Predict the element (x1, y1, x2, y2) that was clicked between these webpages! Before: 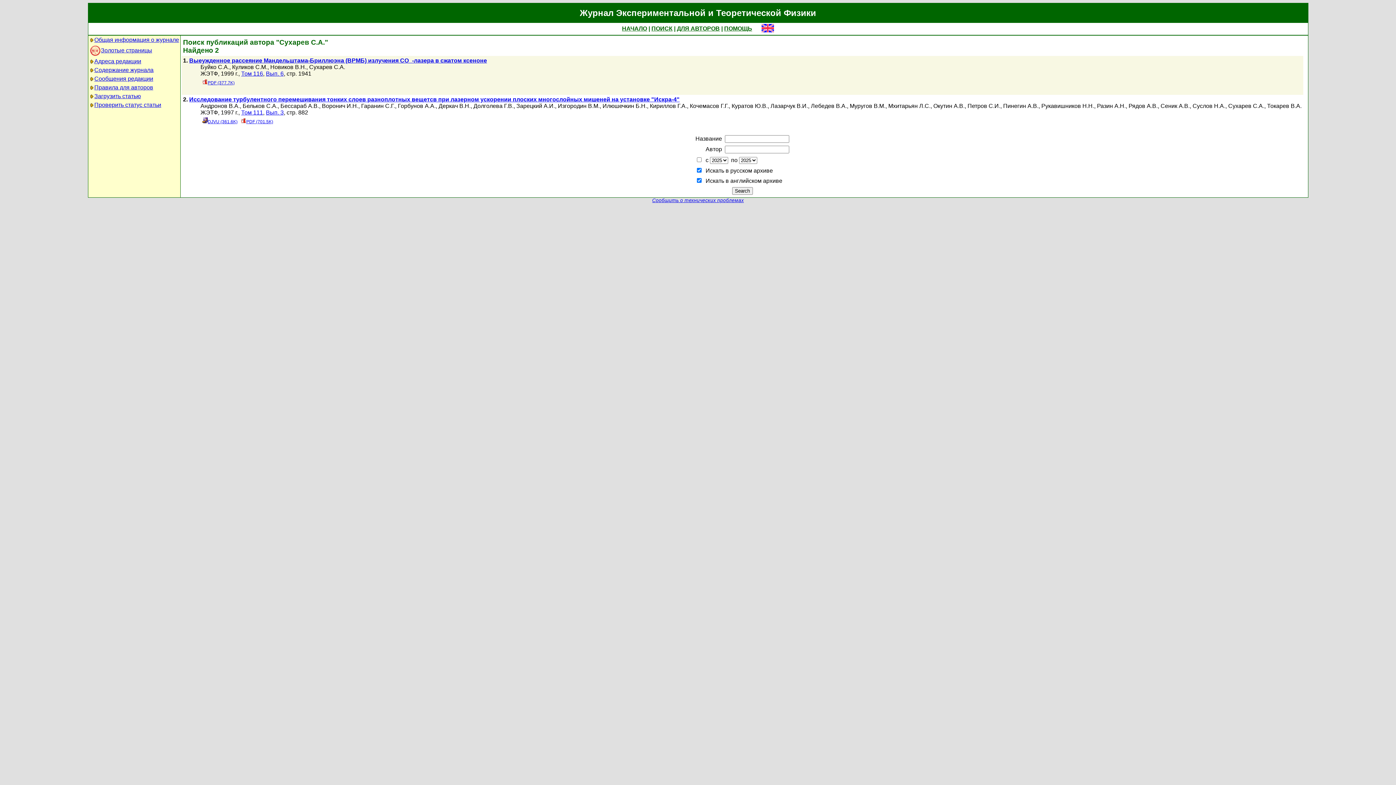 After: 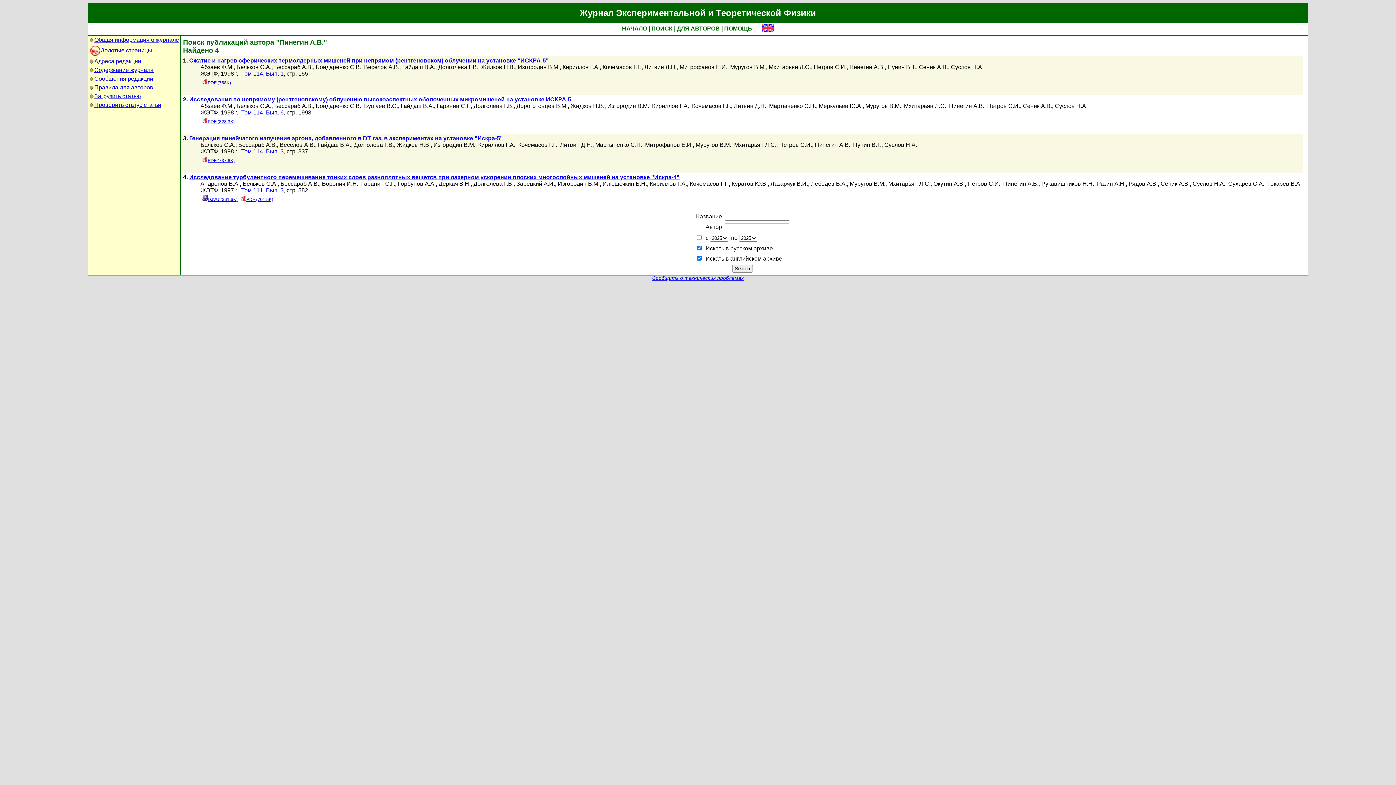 Action: bbox: (1003, 102, 1038, 109) label: Пинегин А.В.